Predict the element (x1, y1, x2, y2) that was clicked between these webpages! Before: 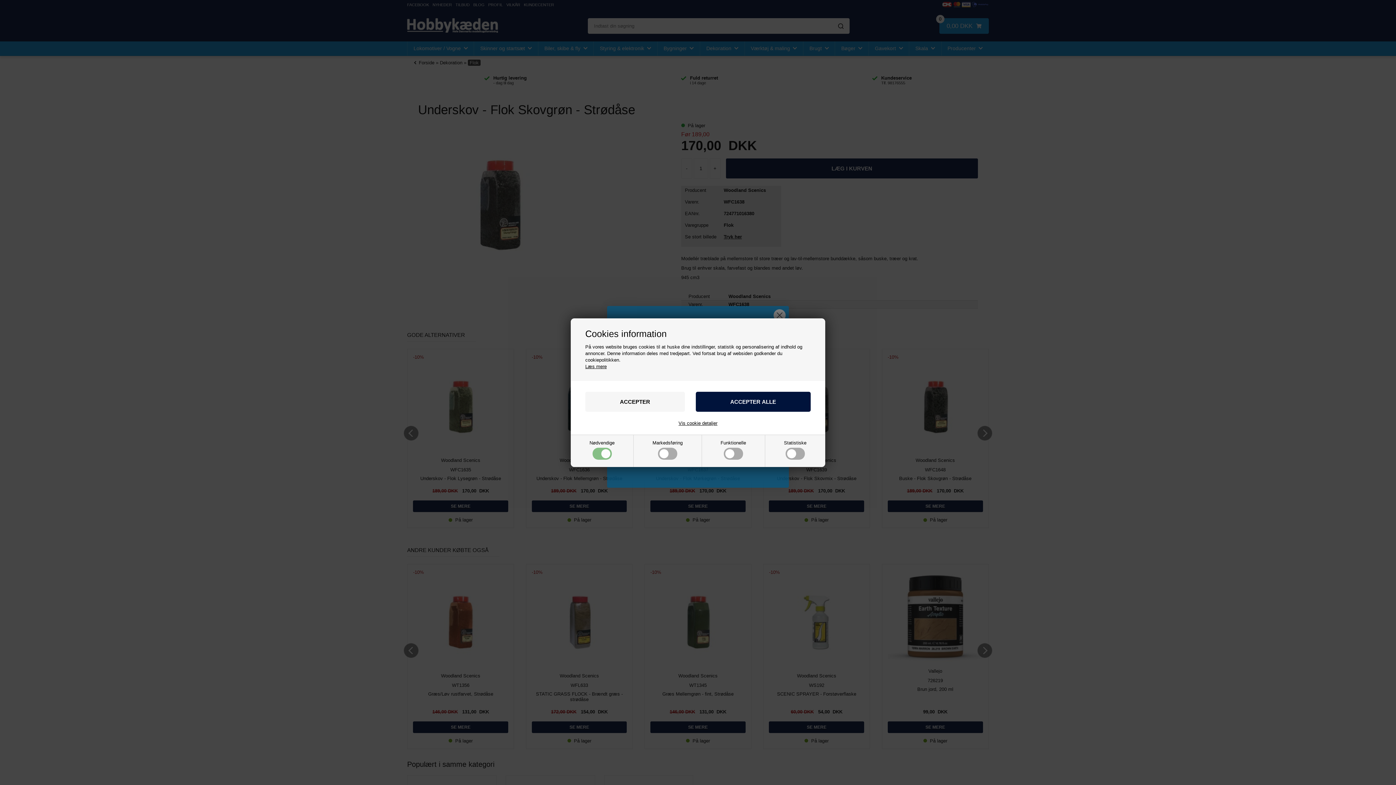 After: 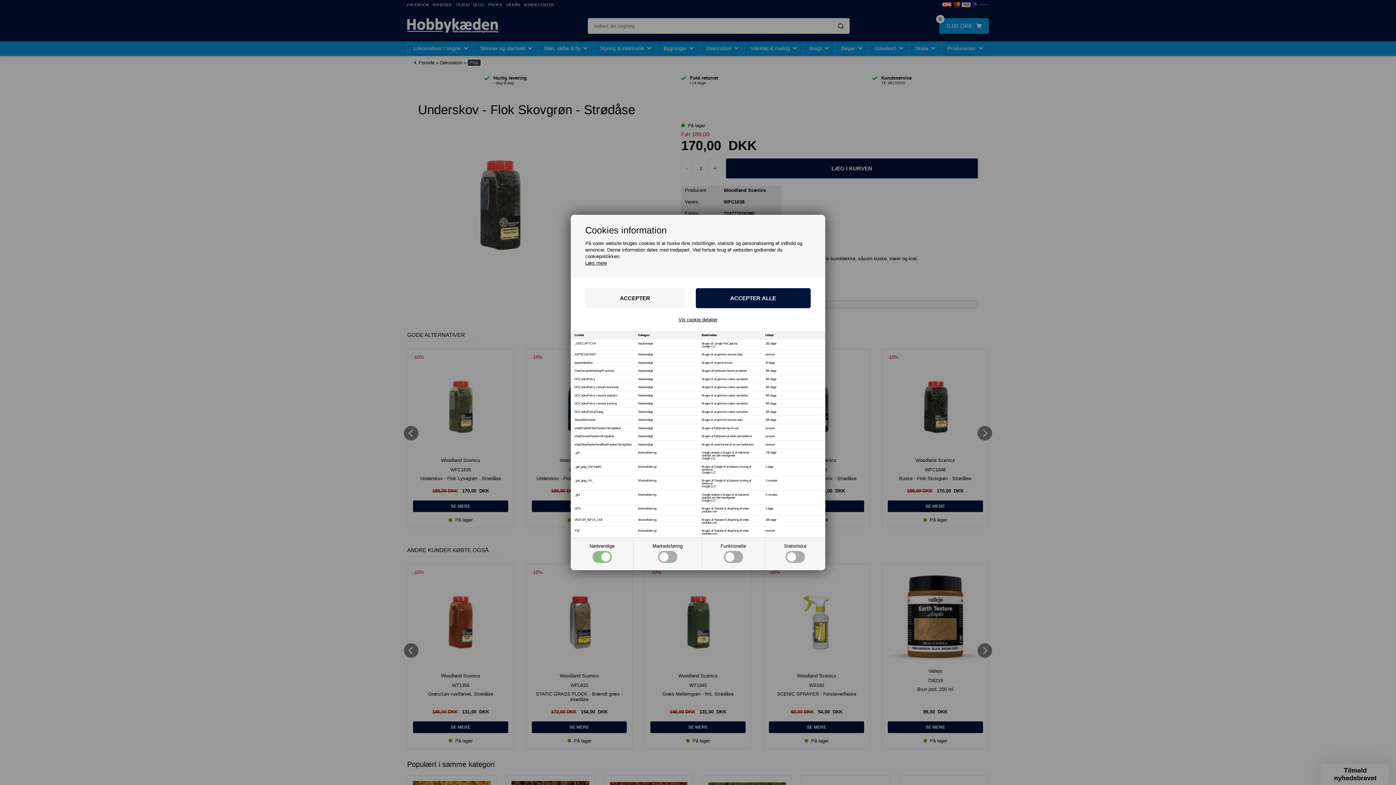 Action: label: Vis cookie detaljer bbox: (678, 420, 717, 425)